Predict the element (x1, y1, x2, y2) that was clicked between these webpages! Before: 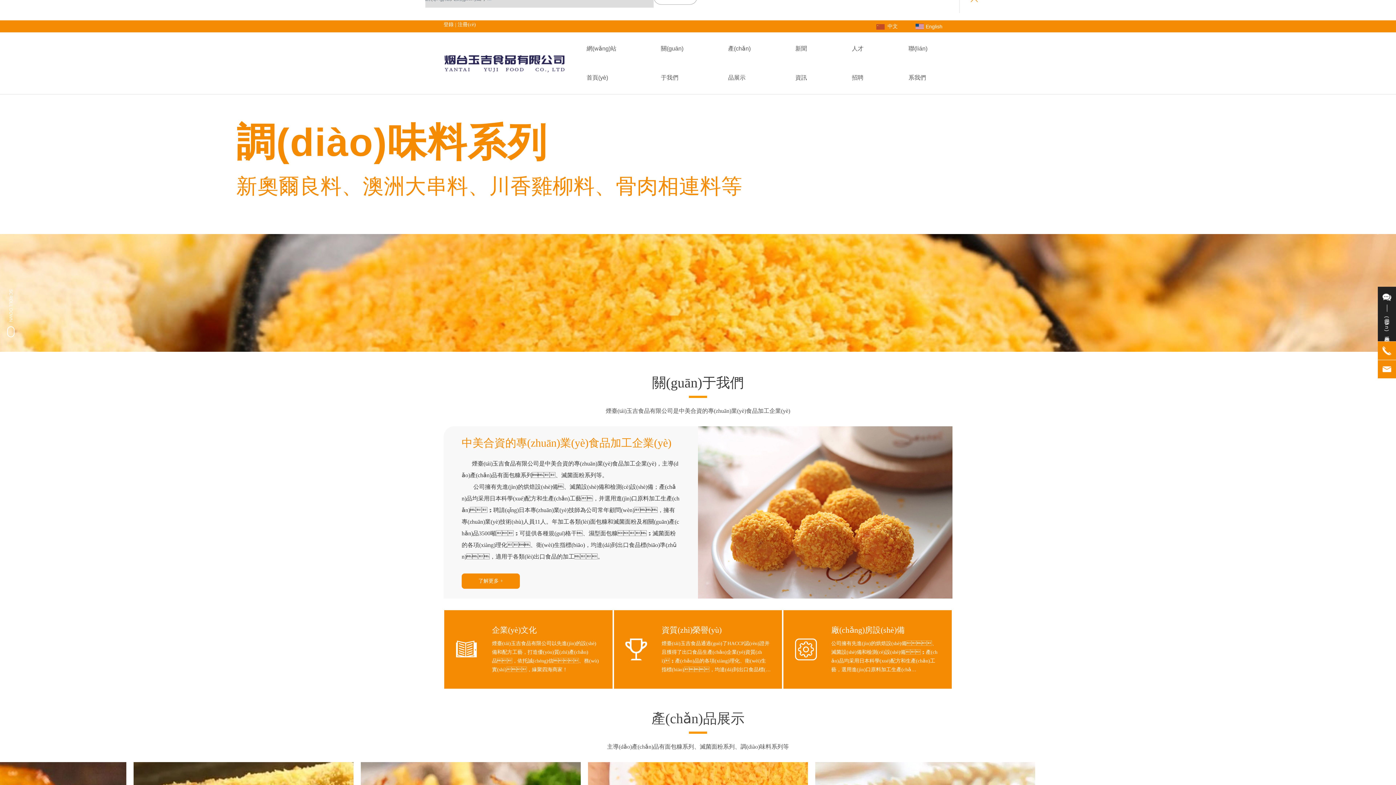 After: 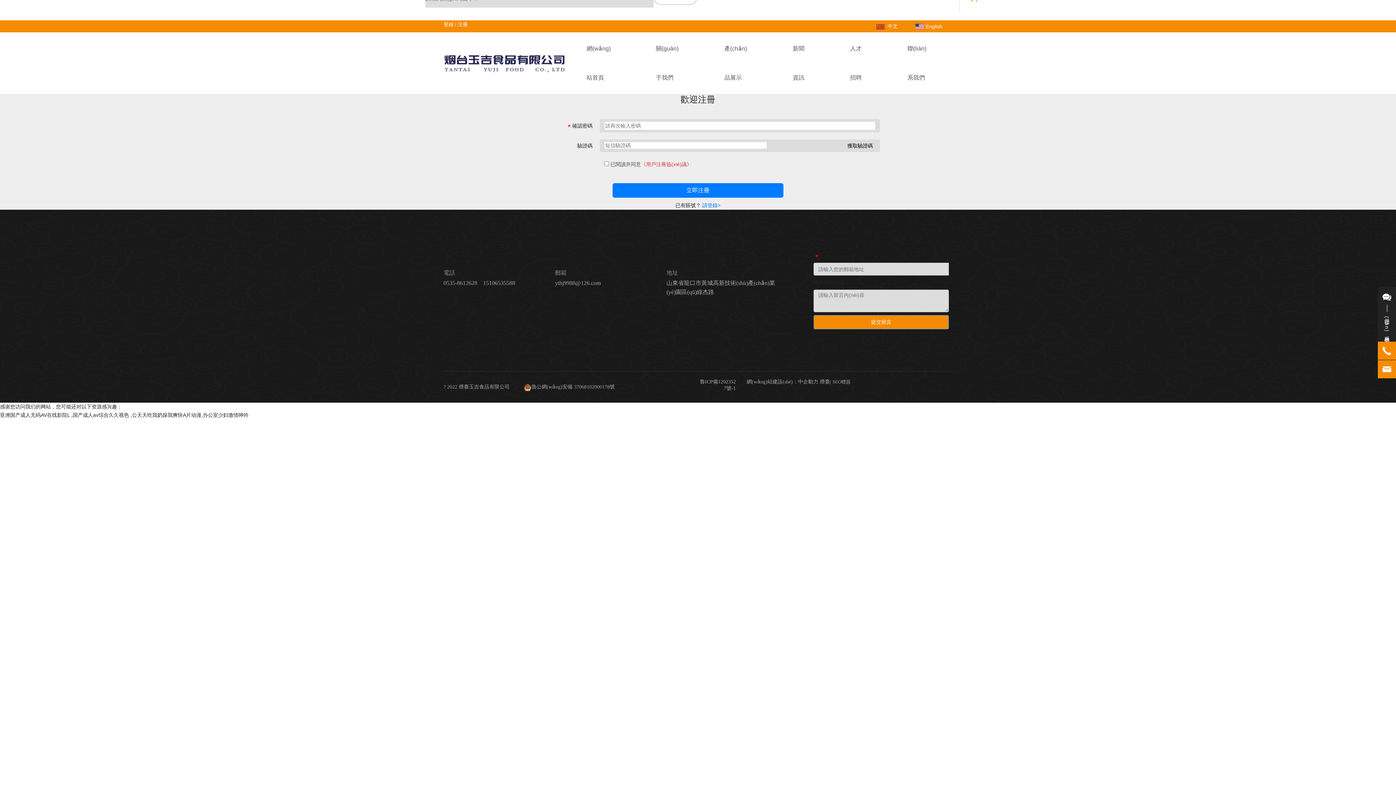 Action: bbox: (457, 21, 476, 27) label: 注冊(cè)